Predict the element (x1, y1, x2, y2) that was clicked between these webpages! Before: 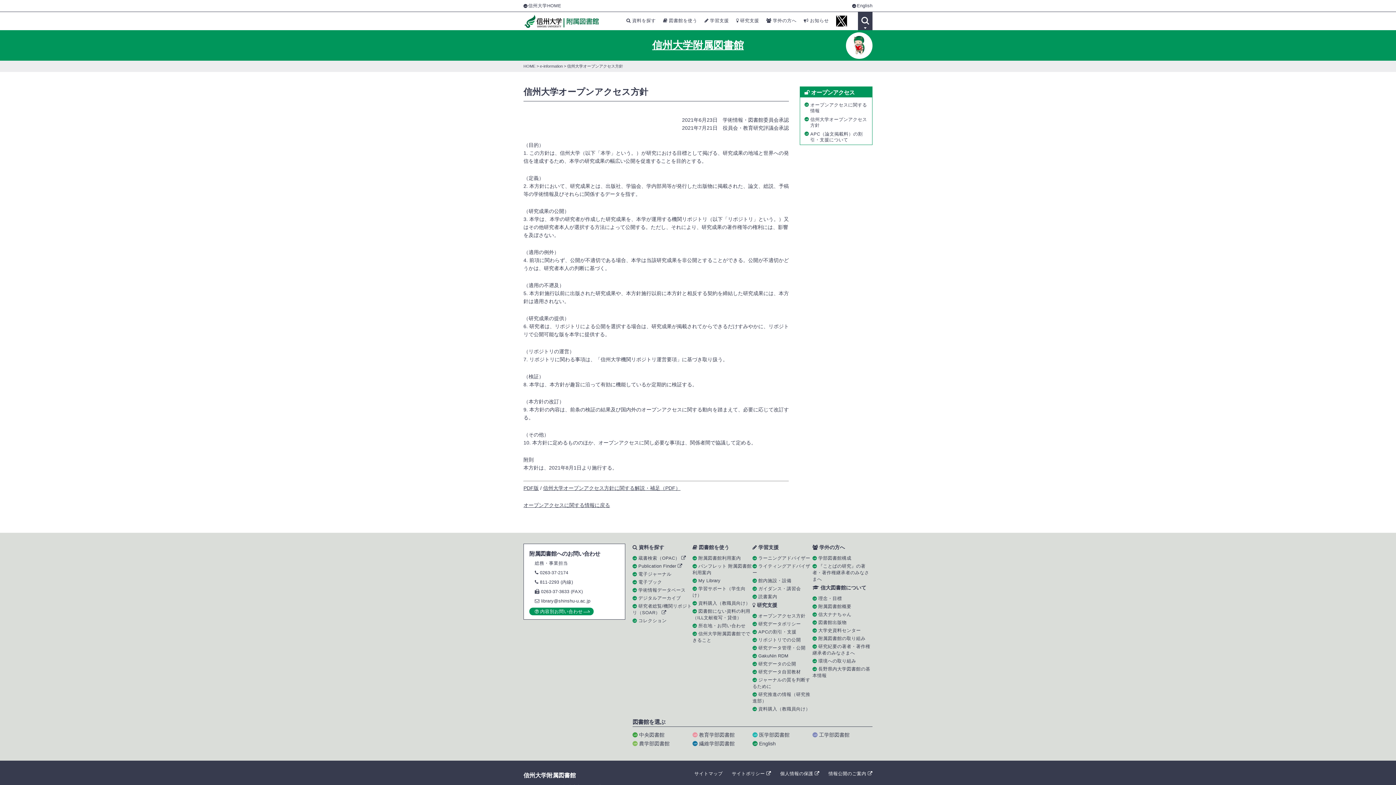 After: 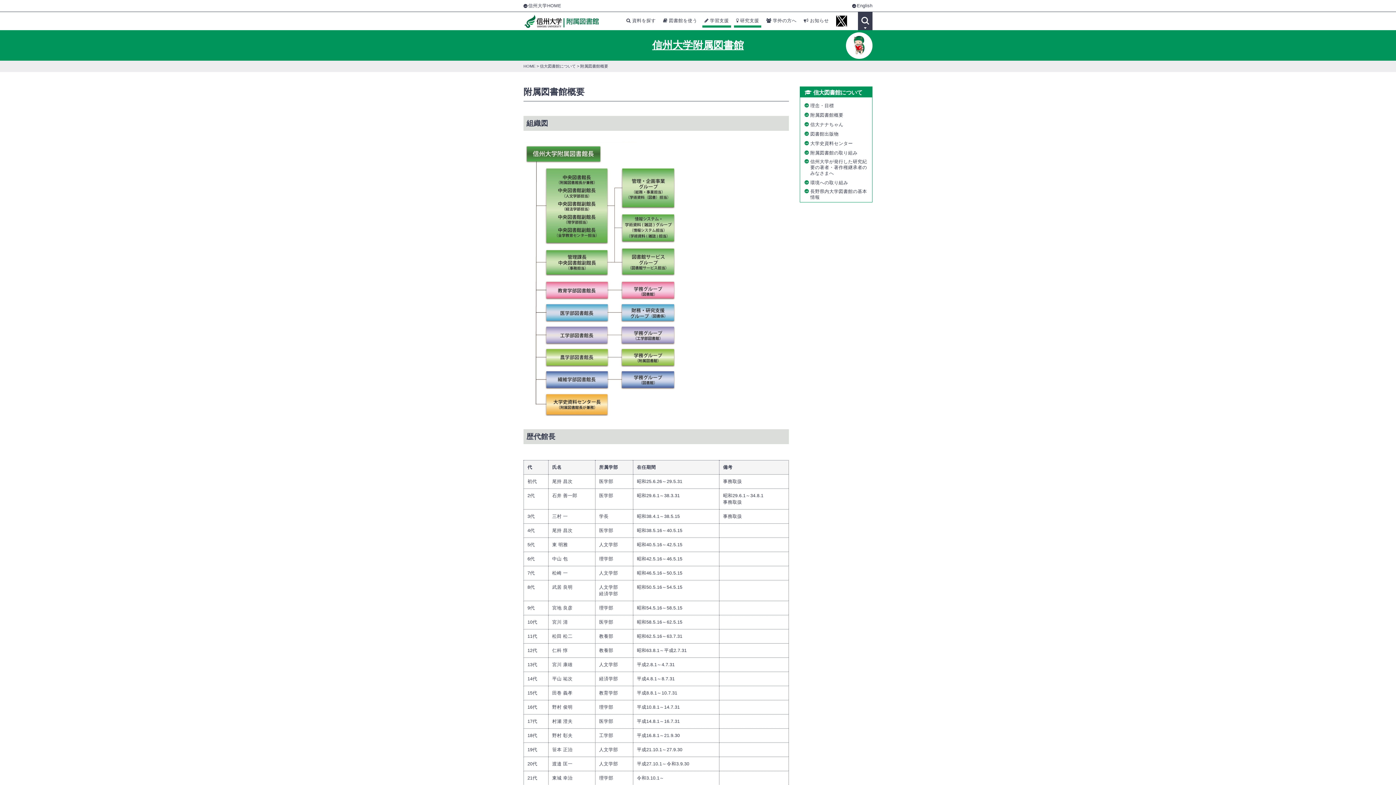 Action: bbox: (812, 604, 851, 609) label: 附属図書館概要